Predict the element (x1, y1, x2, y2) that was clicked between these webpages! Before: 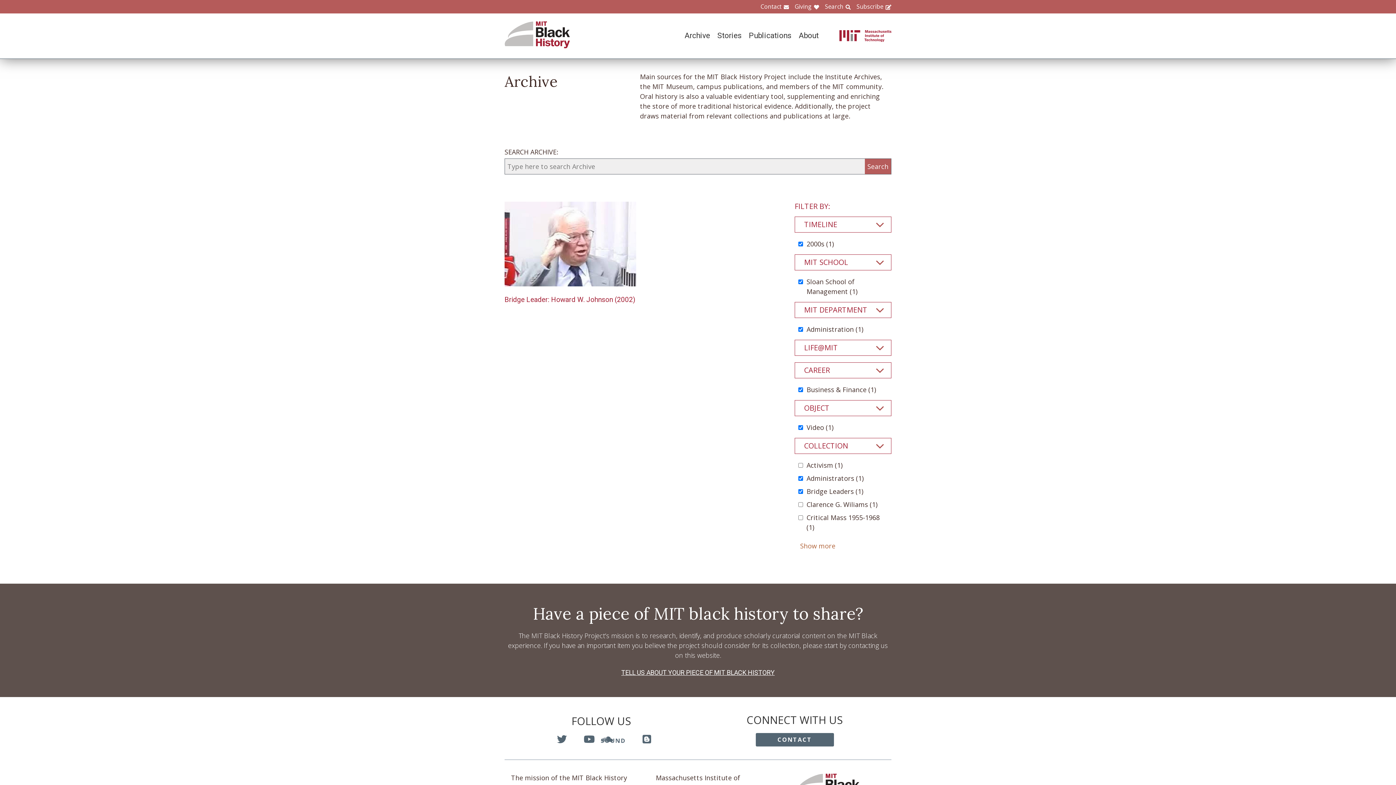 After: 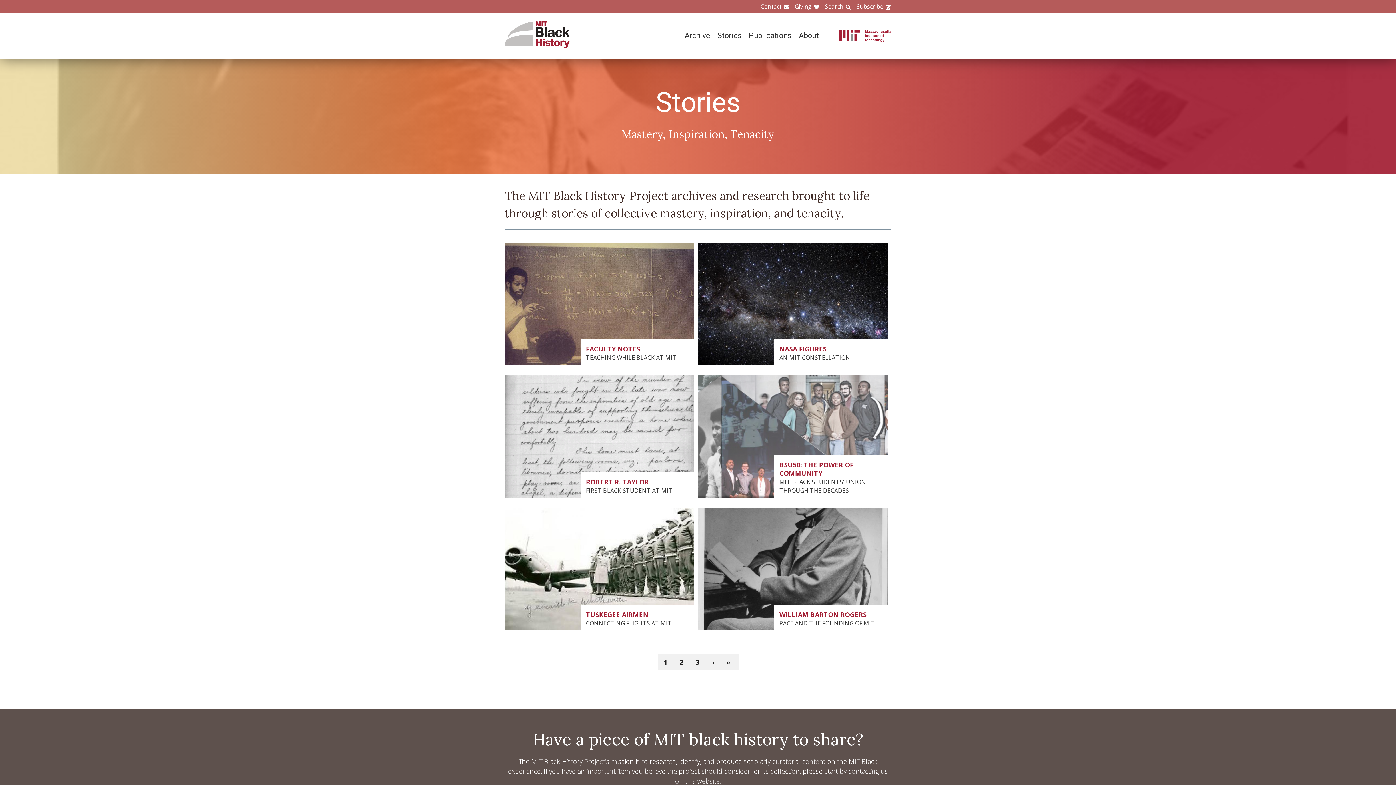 Action: label: Stories bbox: (710, 31, 741, 40)